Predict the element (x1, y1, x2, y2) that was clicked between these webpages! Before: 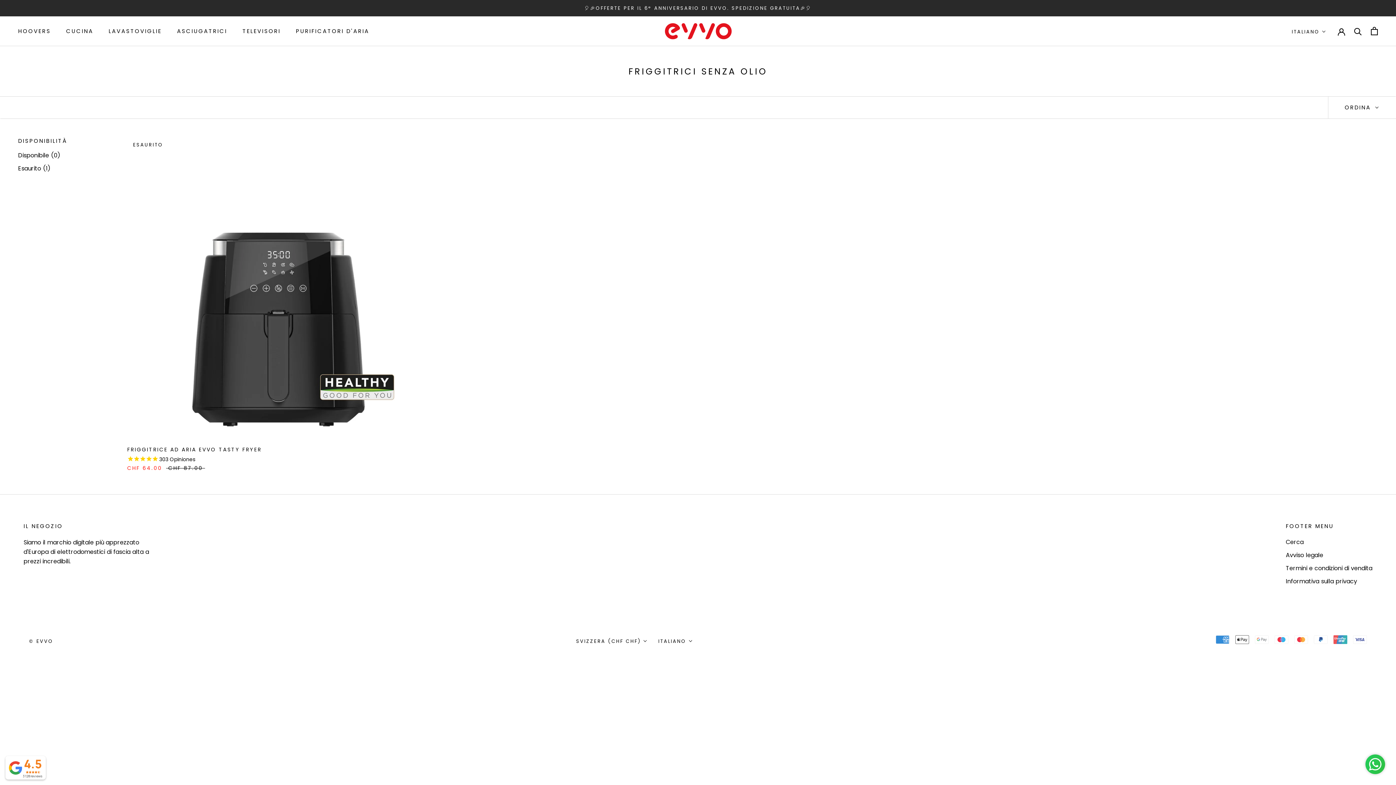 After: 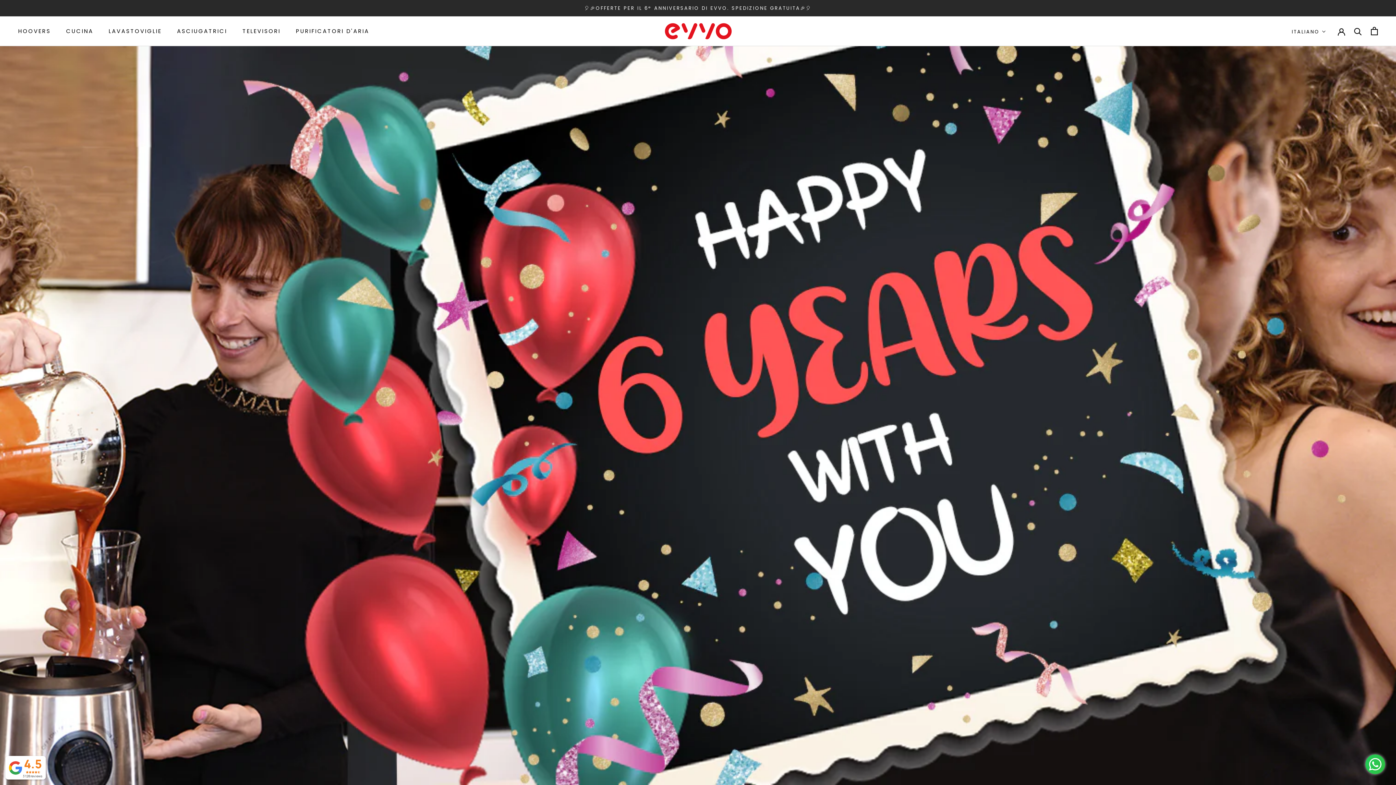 Action: bbox: (664, 22, 731, 39)